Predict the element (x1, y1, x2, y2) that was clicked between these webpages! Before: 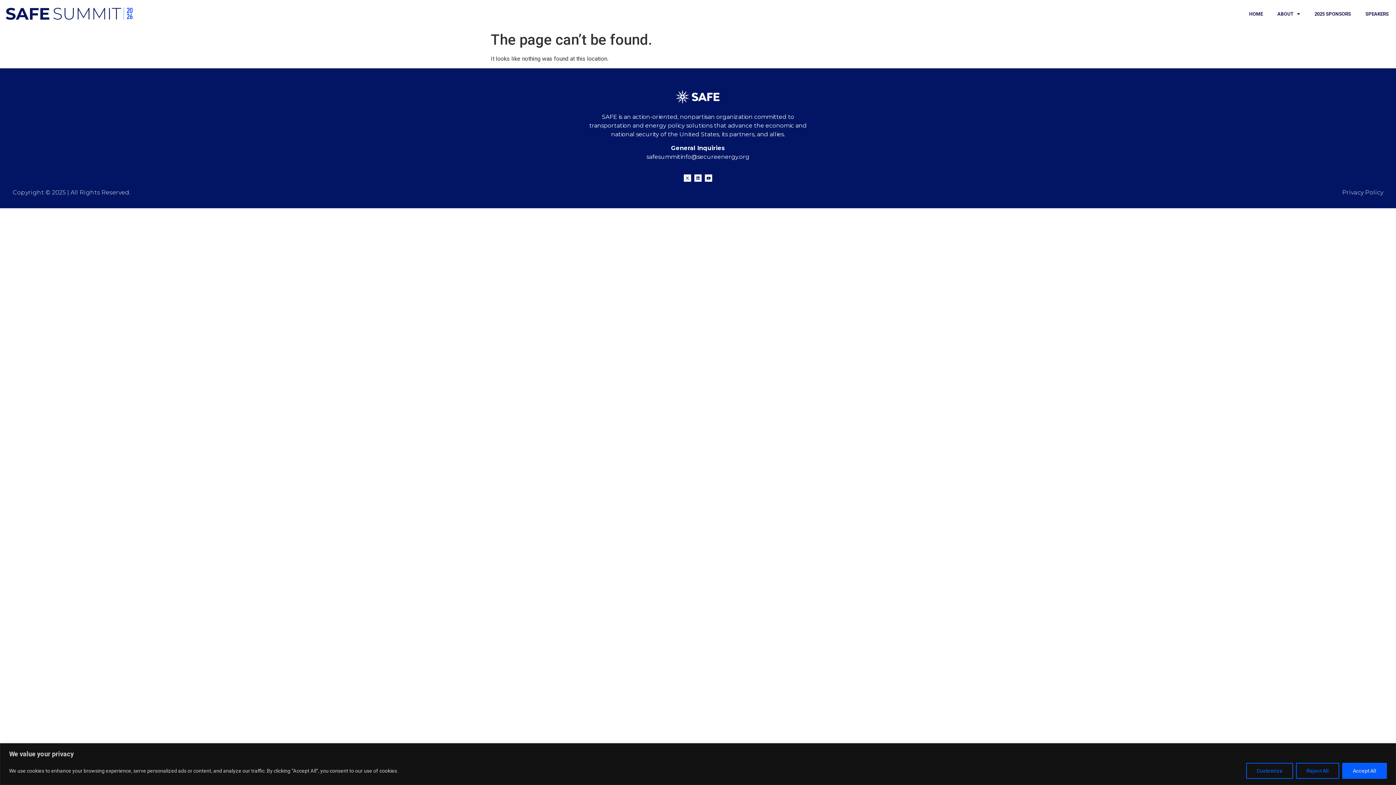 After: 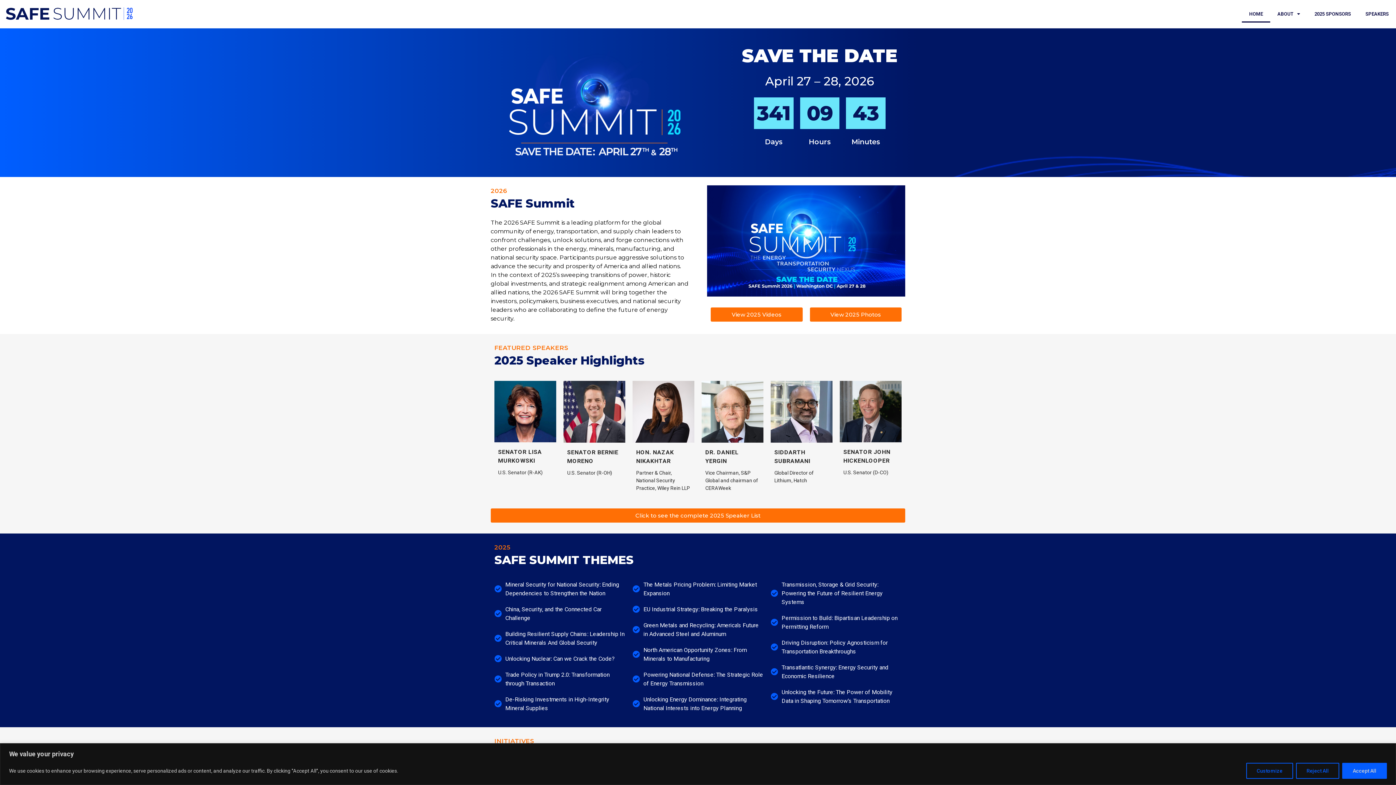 Action: bbox: (5, 5, 132, 22)